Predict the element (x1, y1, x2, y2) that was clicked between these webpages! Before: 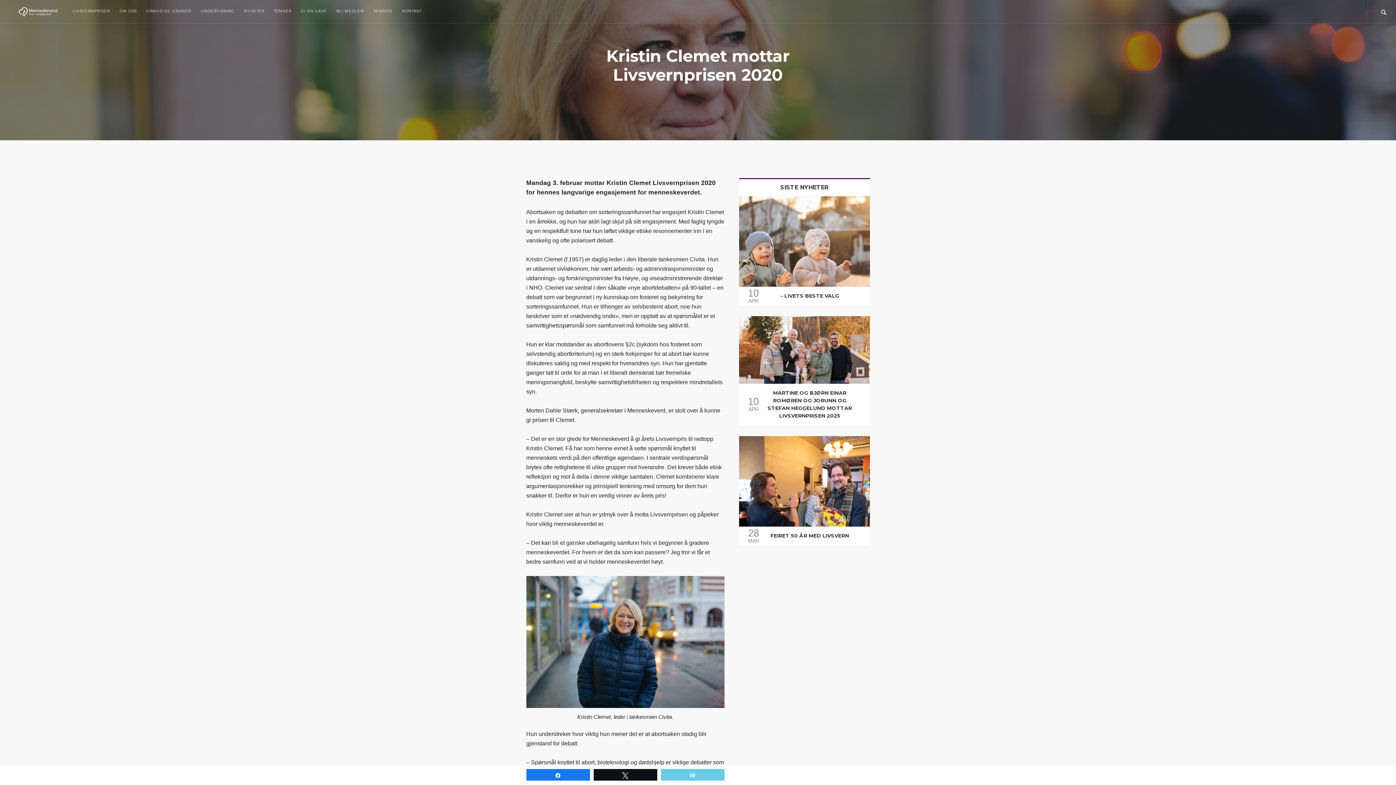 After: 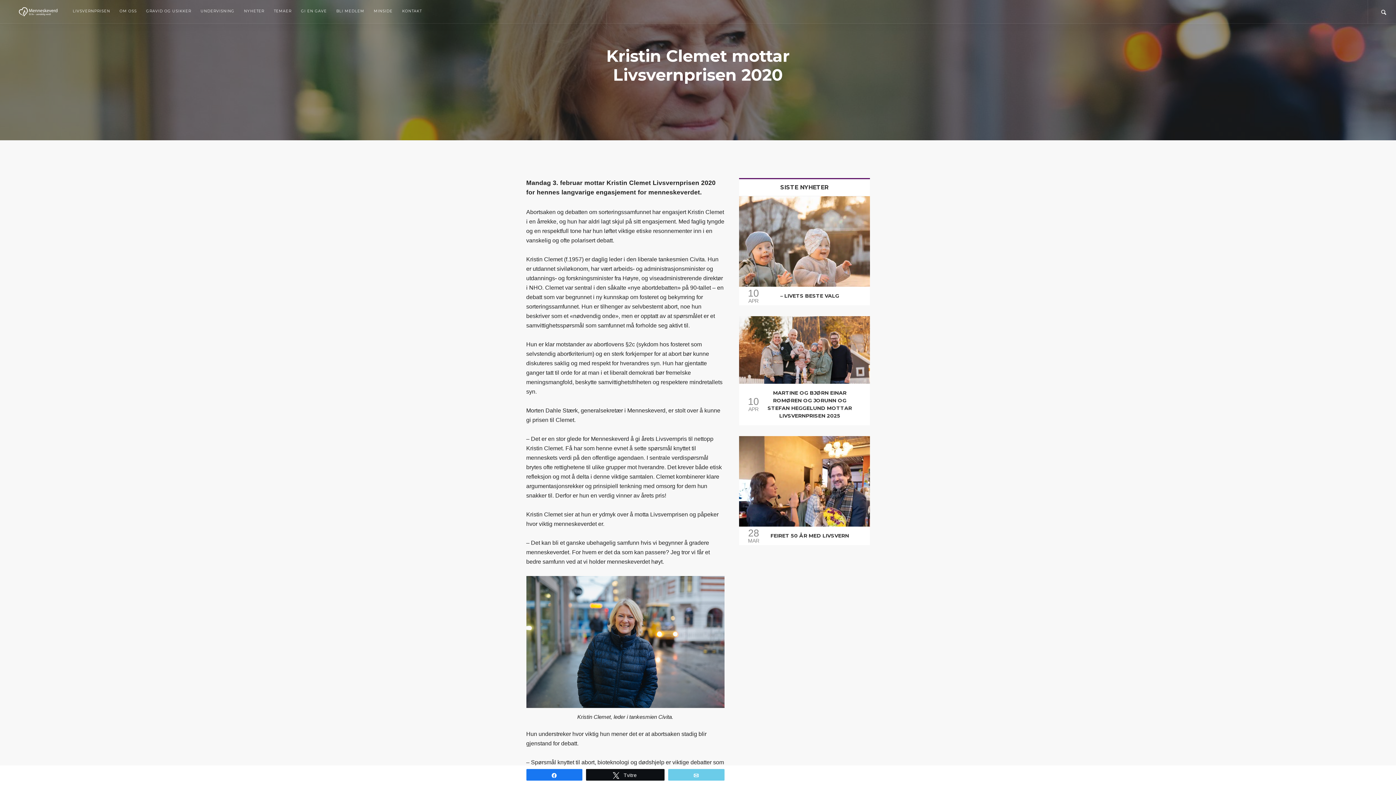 Action: bbox: (594, 769, 656, 780) label: Tvitre